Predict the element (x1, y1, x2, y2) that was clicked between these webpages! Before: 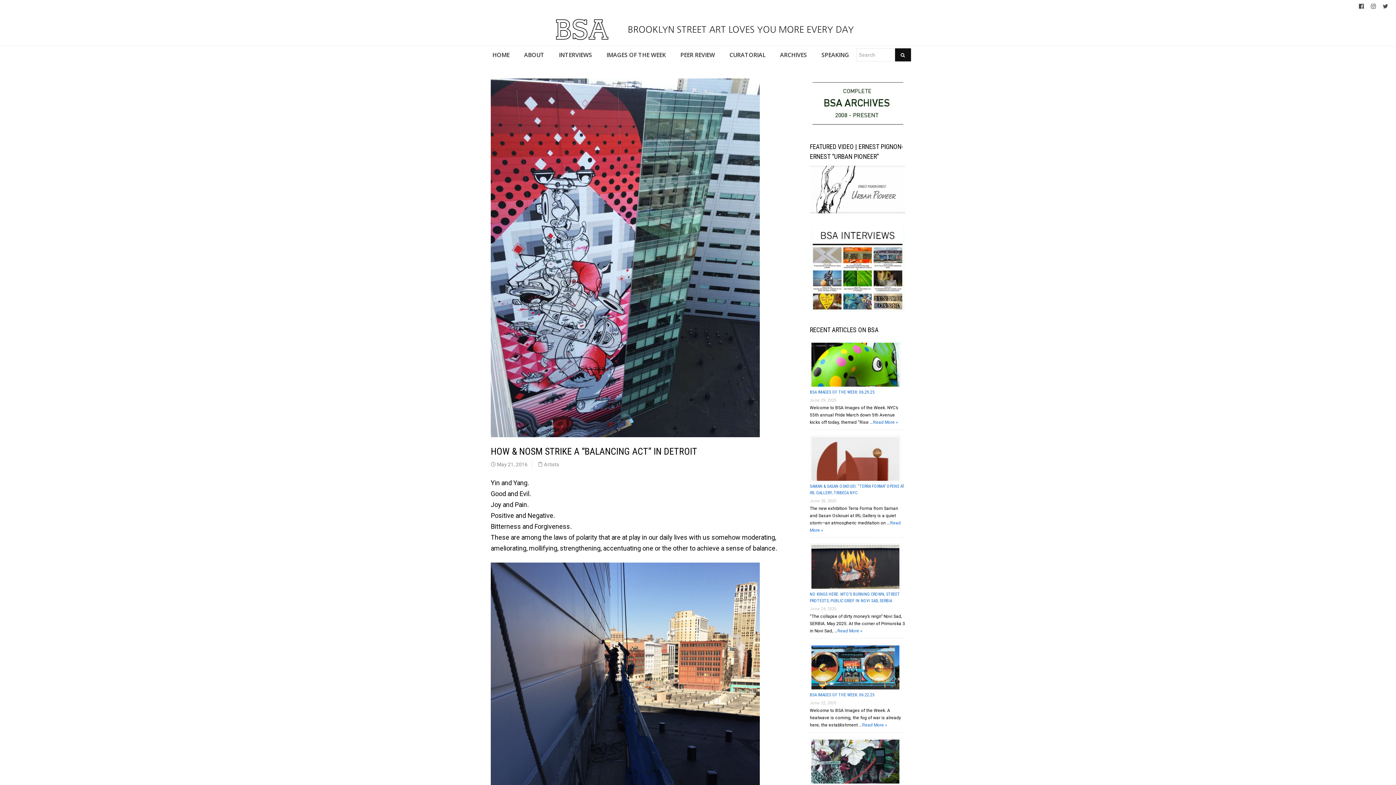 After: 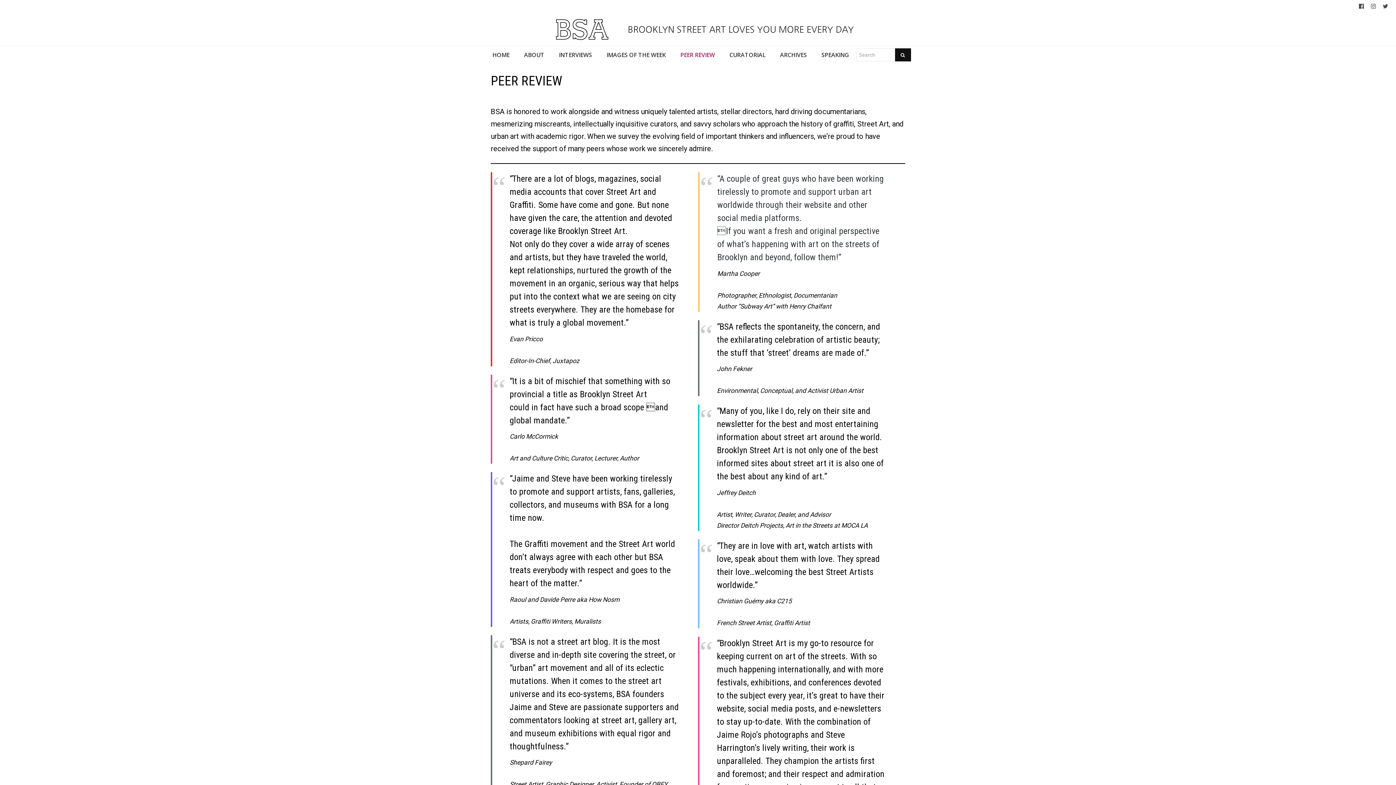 Action: label: PEER REVIEW bbox: (673, 45, 722, 64)